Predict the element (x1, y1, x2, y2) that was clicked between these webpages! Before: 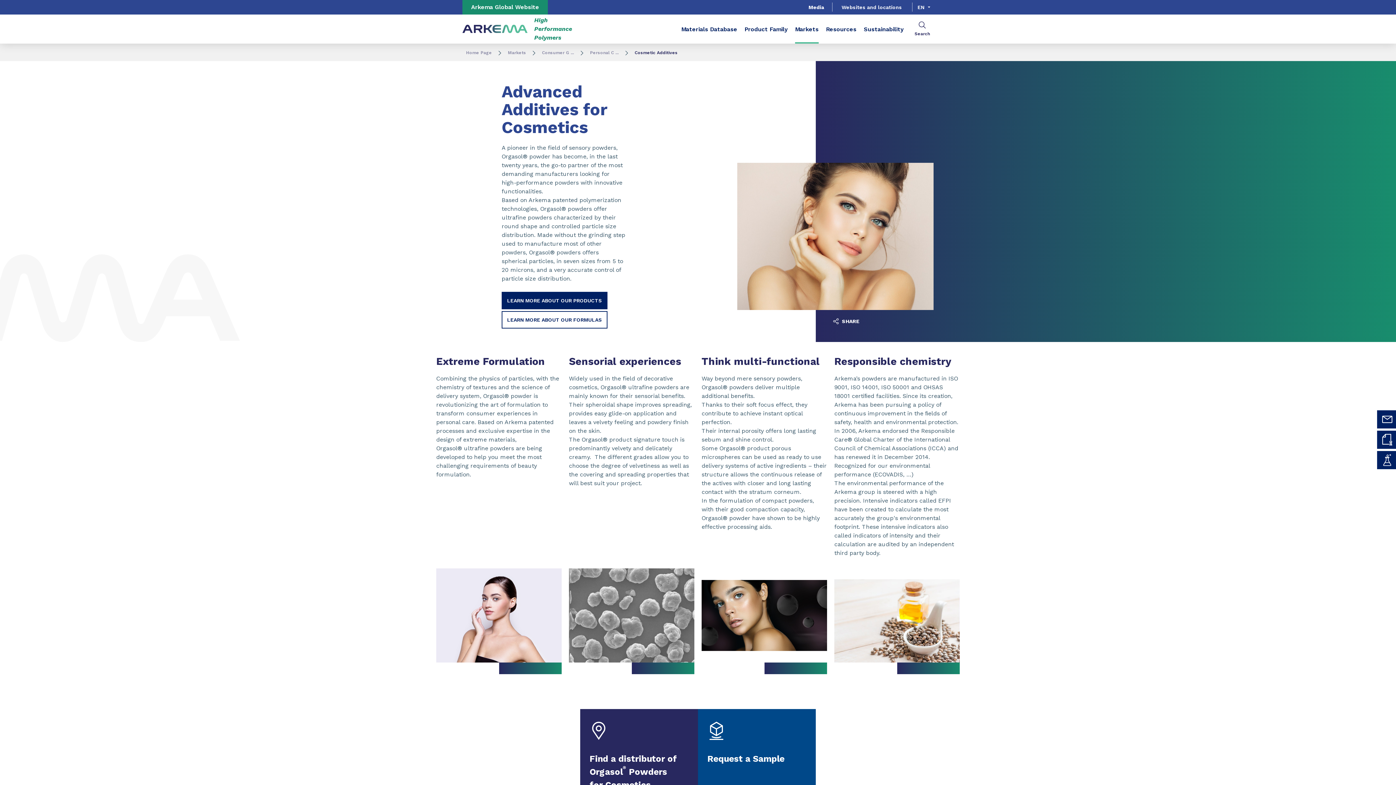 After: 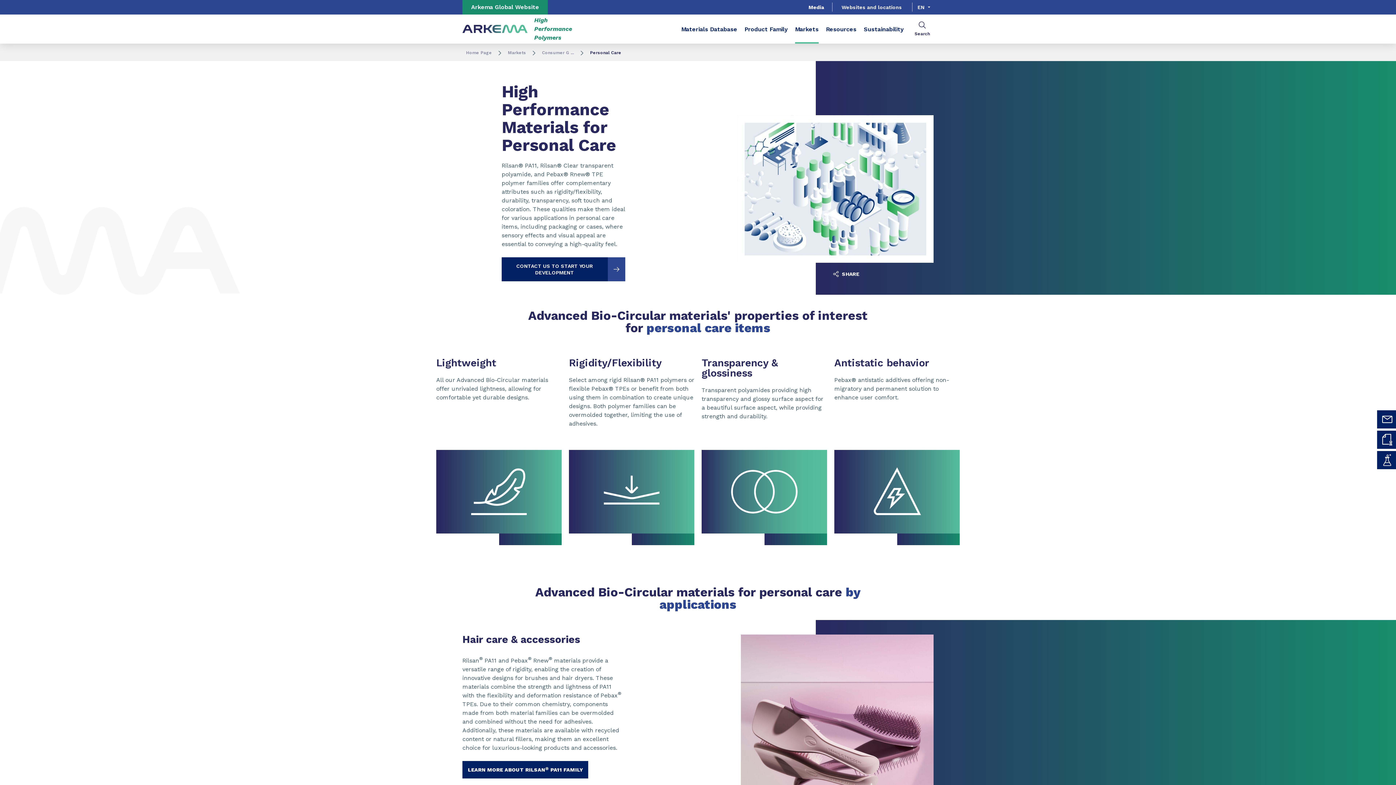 Action: bbox: (586, 50, 622, 55) label: Personal C ...